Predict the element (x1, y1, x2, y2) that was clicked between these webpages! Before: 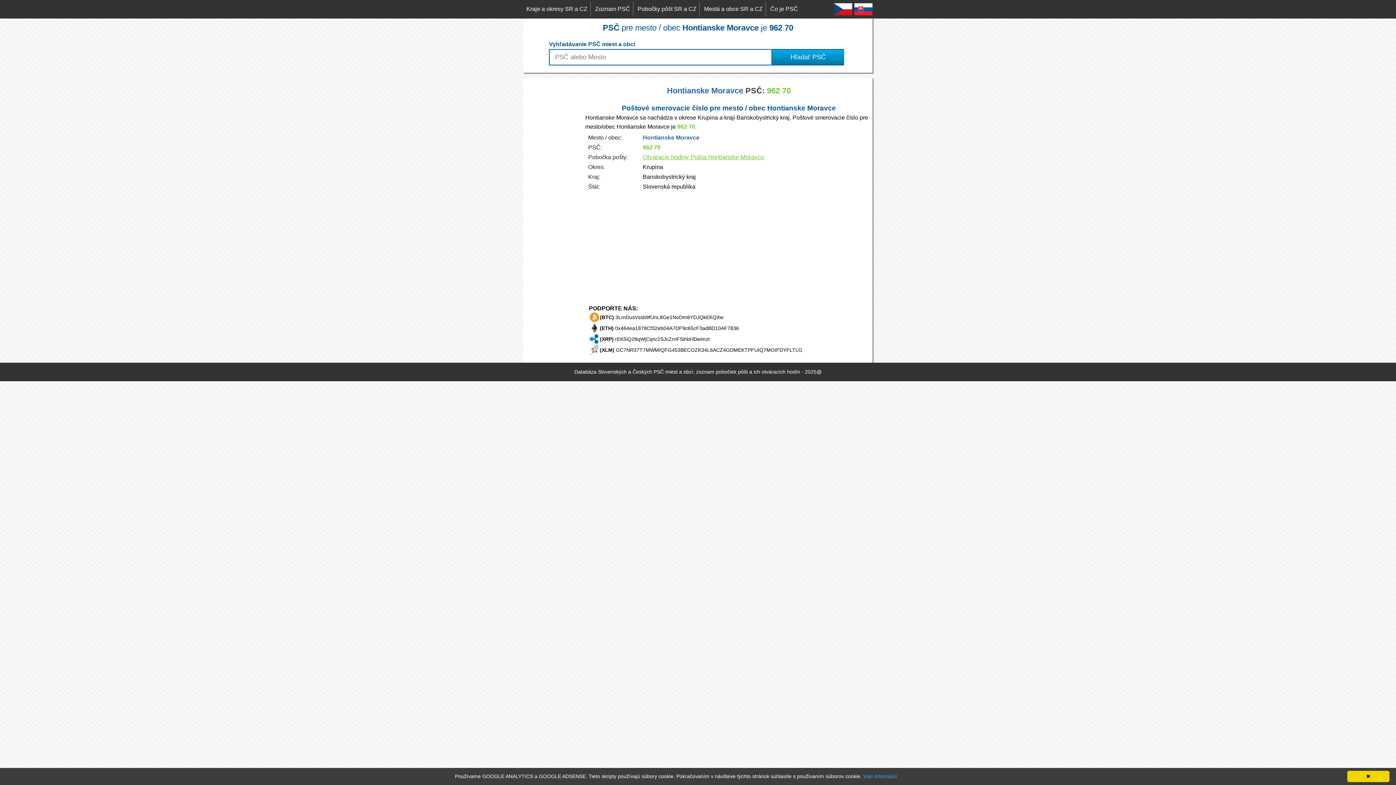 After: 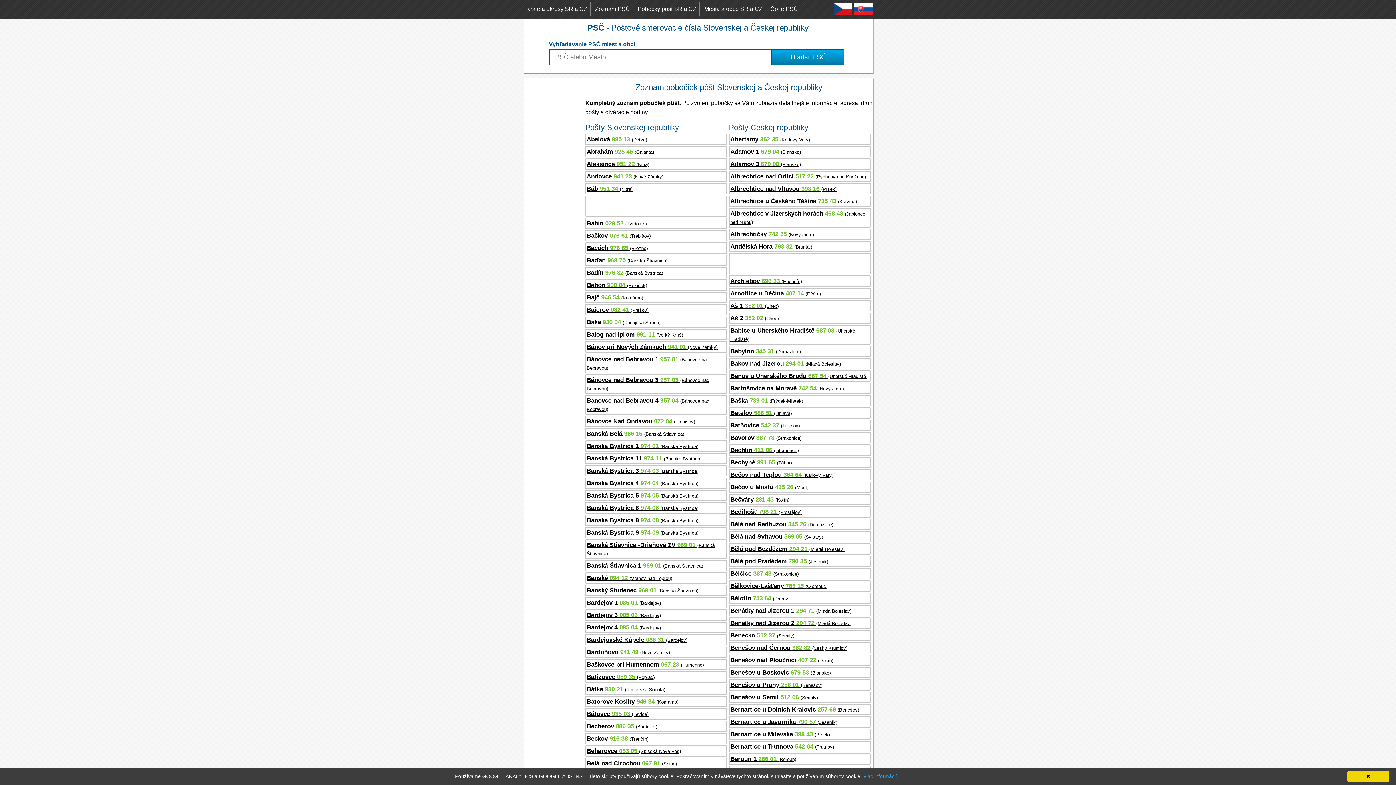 Action: label: Pobočky pôšt SR a CZ bbox: (634, 1, 700, 16)